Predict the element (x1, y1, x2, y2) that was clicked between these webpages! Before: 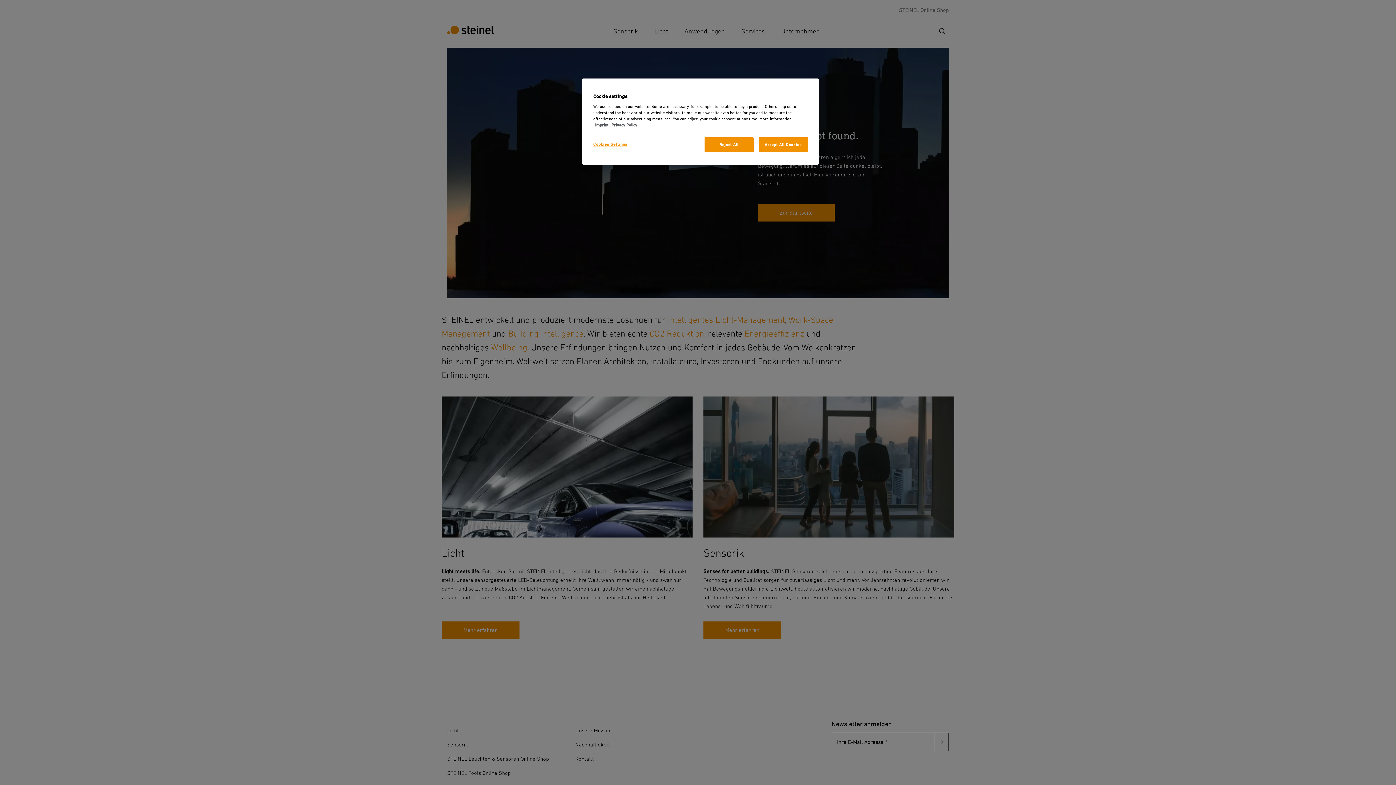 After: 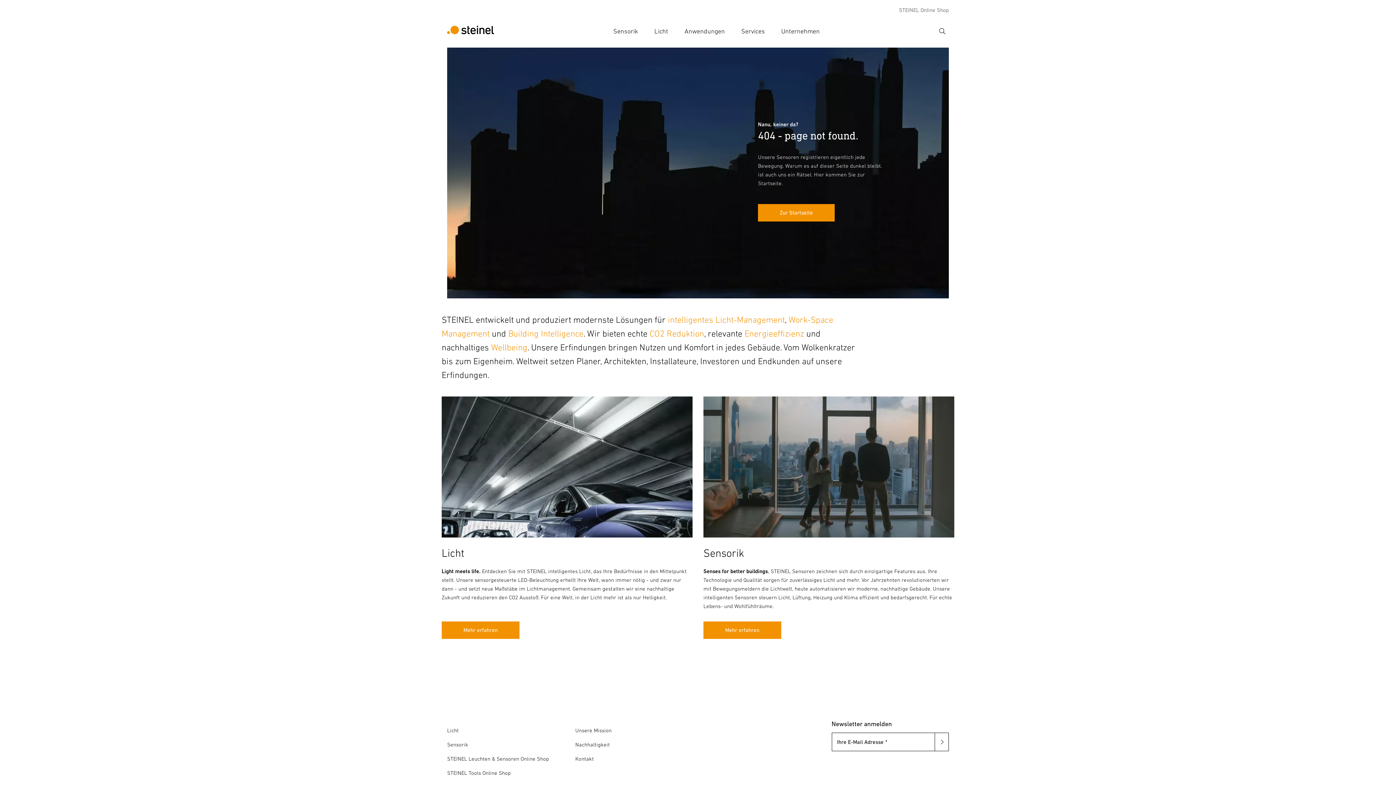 Action: bbox: (758, 137, 808, 152) label: Accept All Cookies